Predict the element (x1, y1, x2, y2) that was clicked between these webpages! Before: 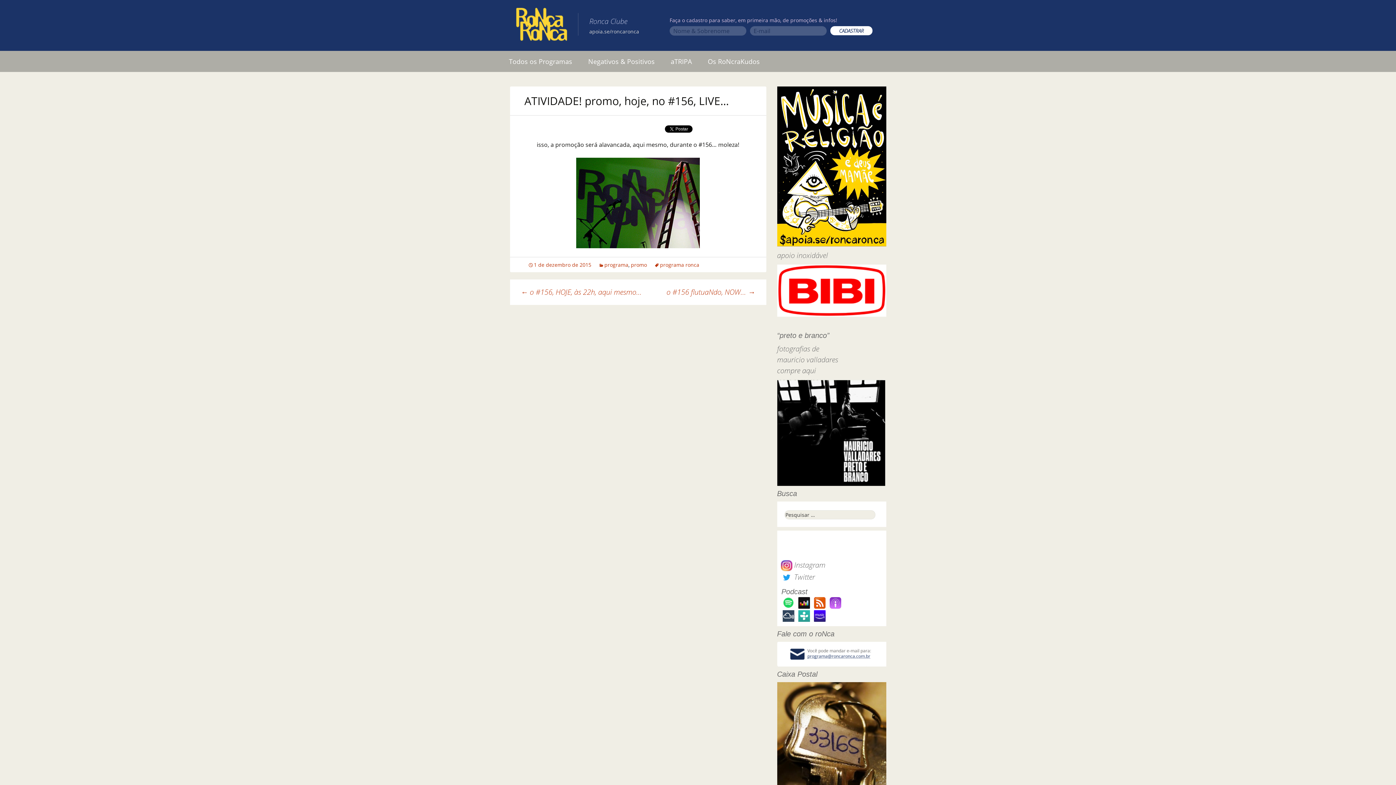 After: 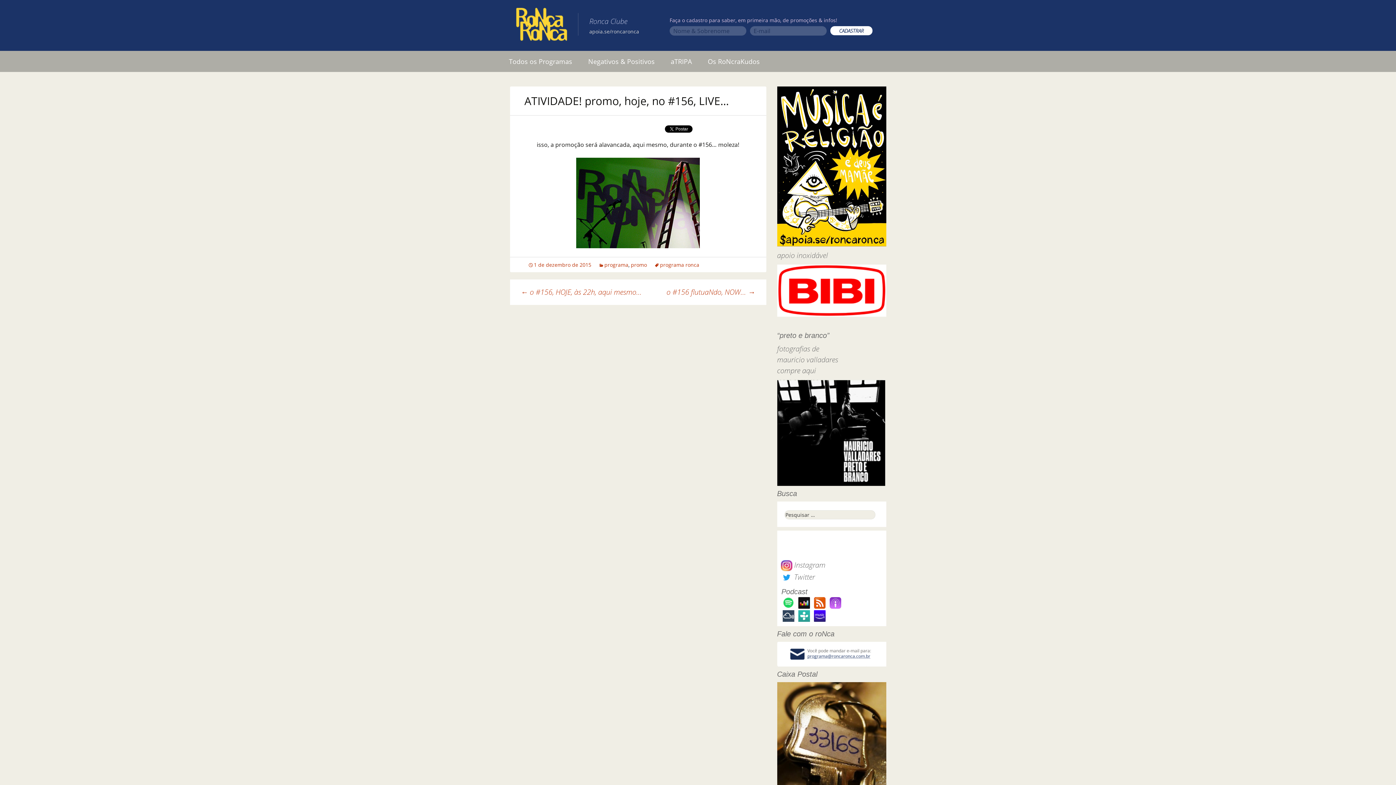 Action: bbox: (812, 609, 826, 621)